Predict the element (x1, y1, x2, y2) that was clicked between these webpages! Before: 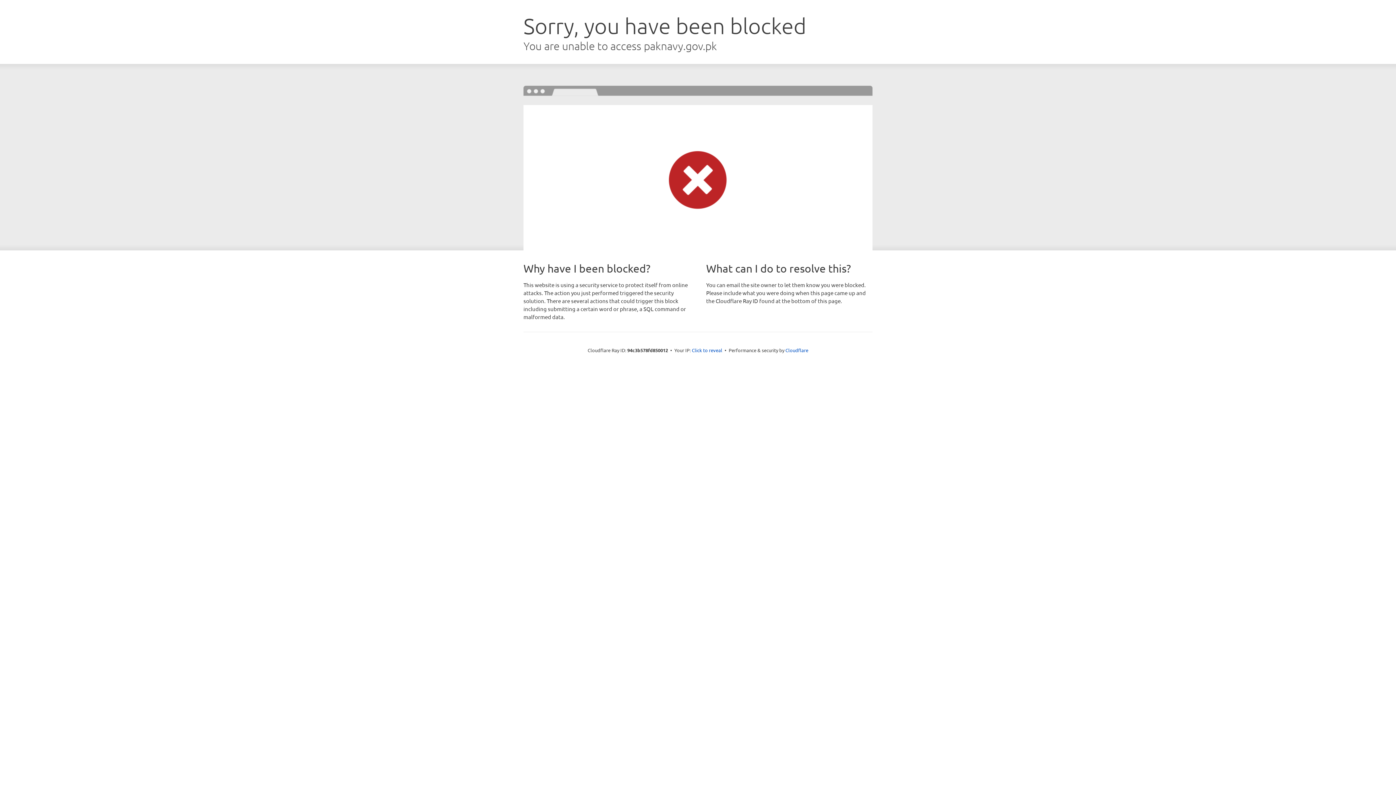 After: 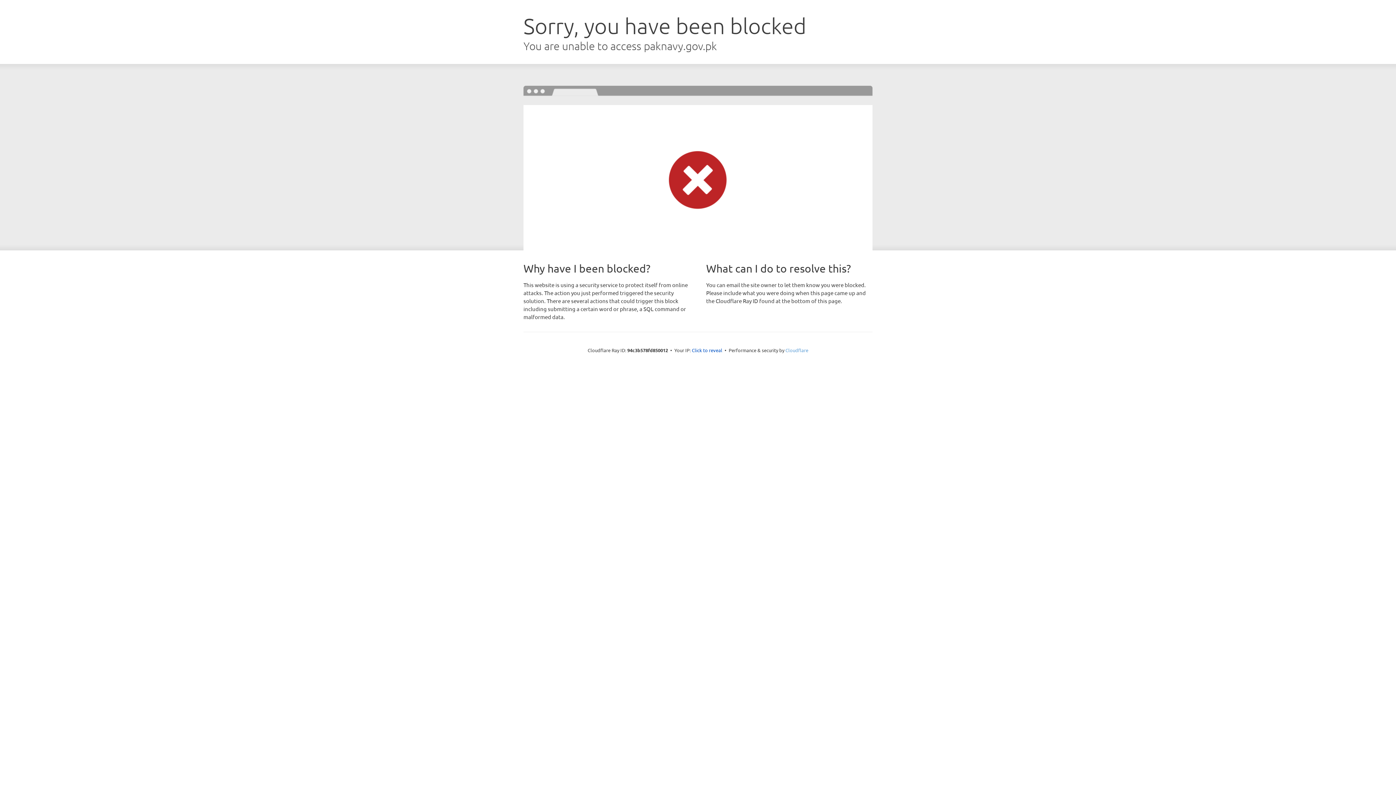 Action: label: Cloudflare bbox: (785, 347, 808, 353)